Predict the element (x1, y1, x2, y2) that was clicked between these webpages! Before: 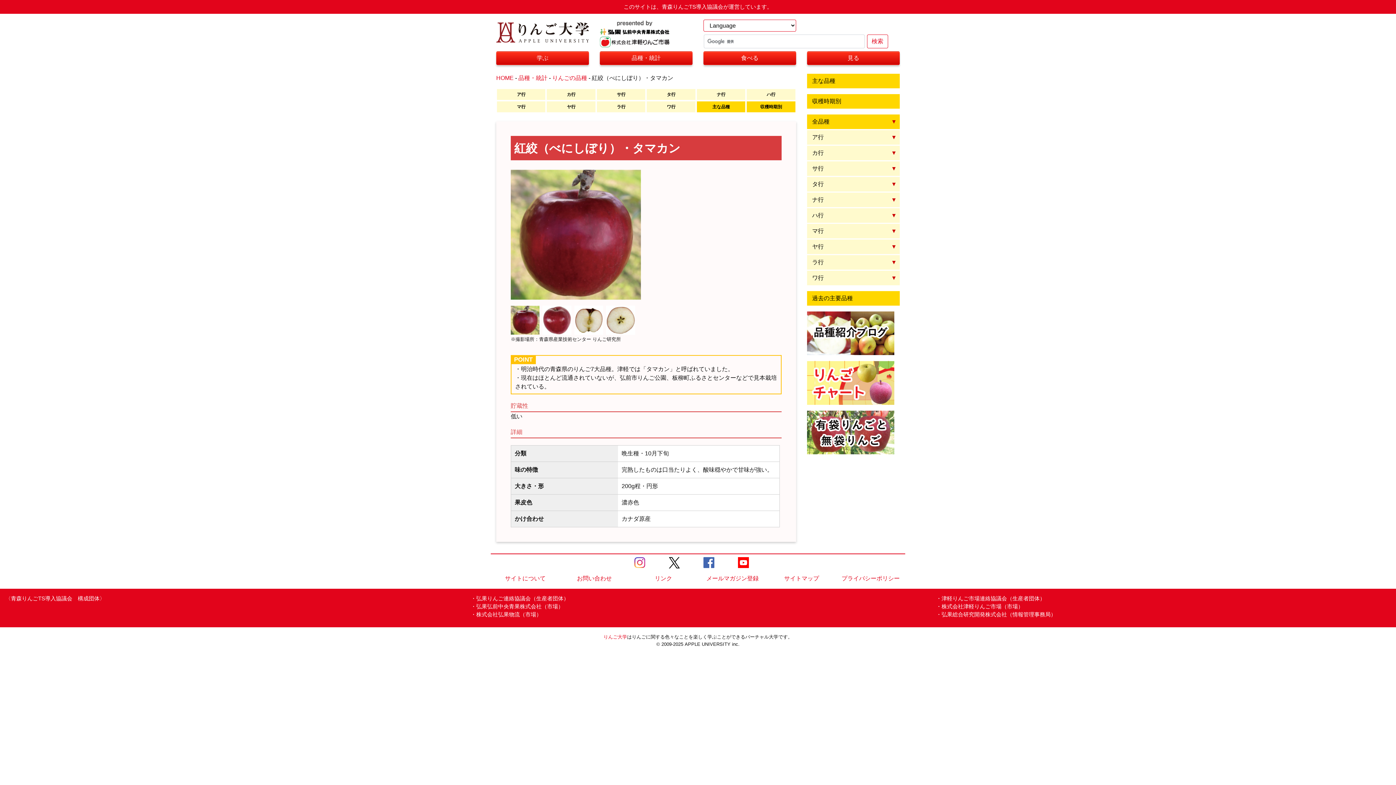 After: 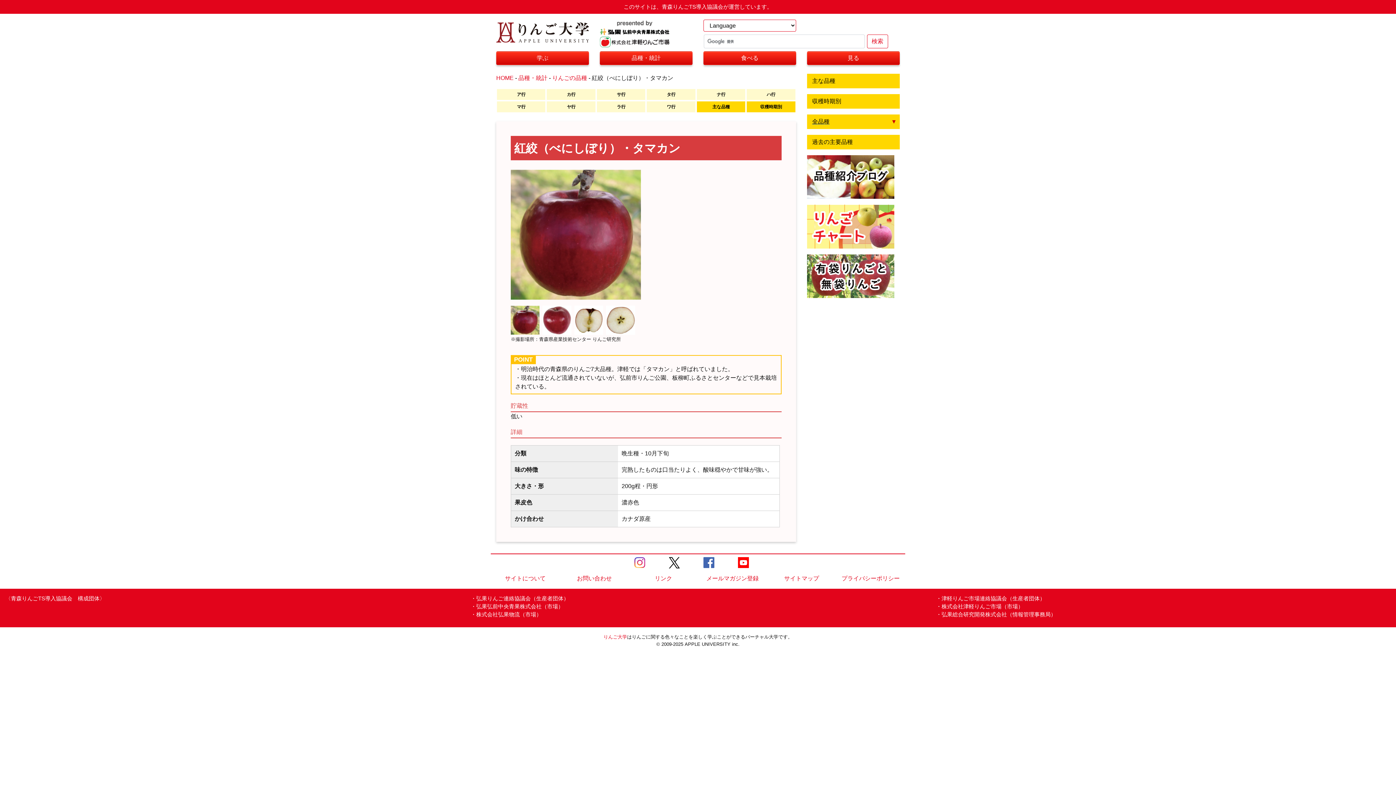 Action: label: 全品種
▼ bbox: (807, 114, 900, 129)